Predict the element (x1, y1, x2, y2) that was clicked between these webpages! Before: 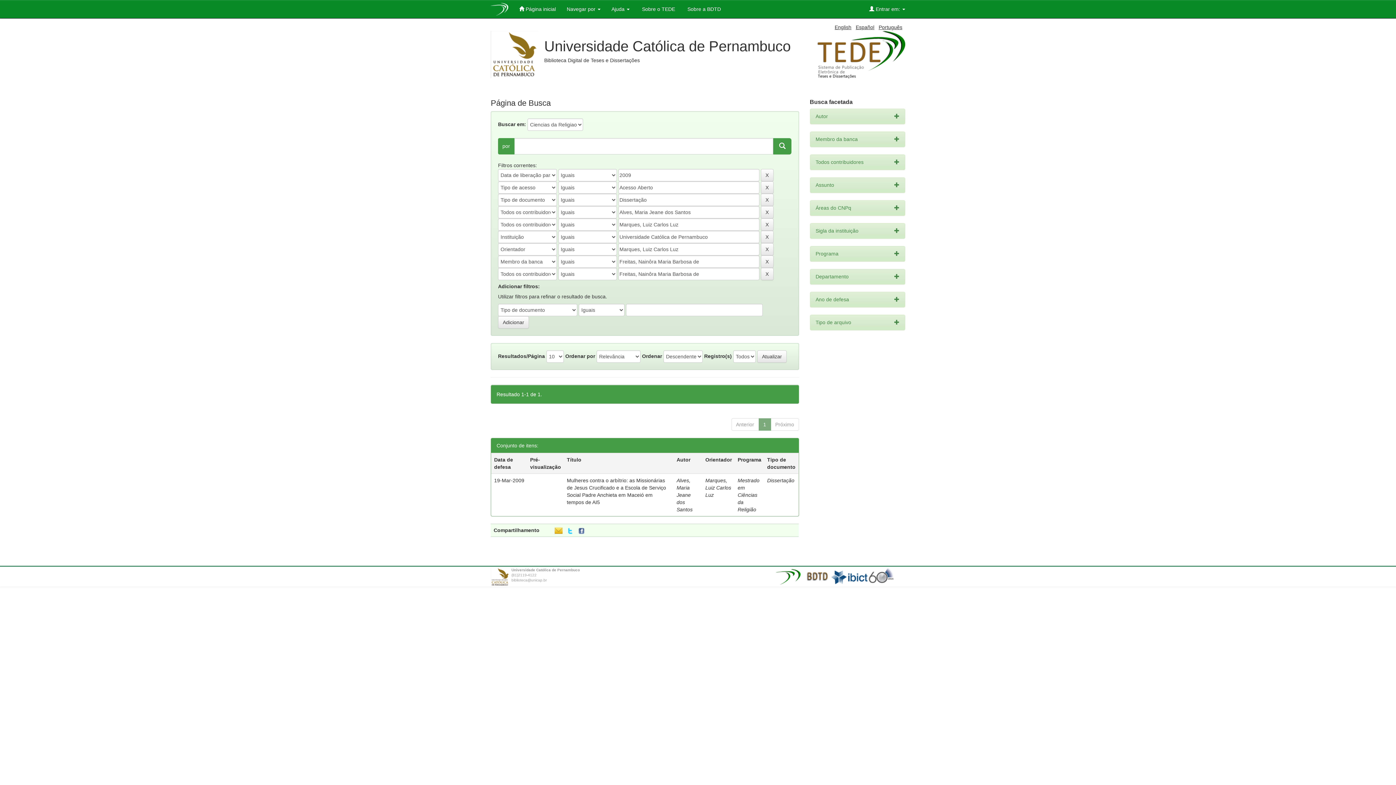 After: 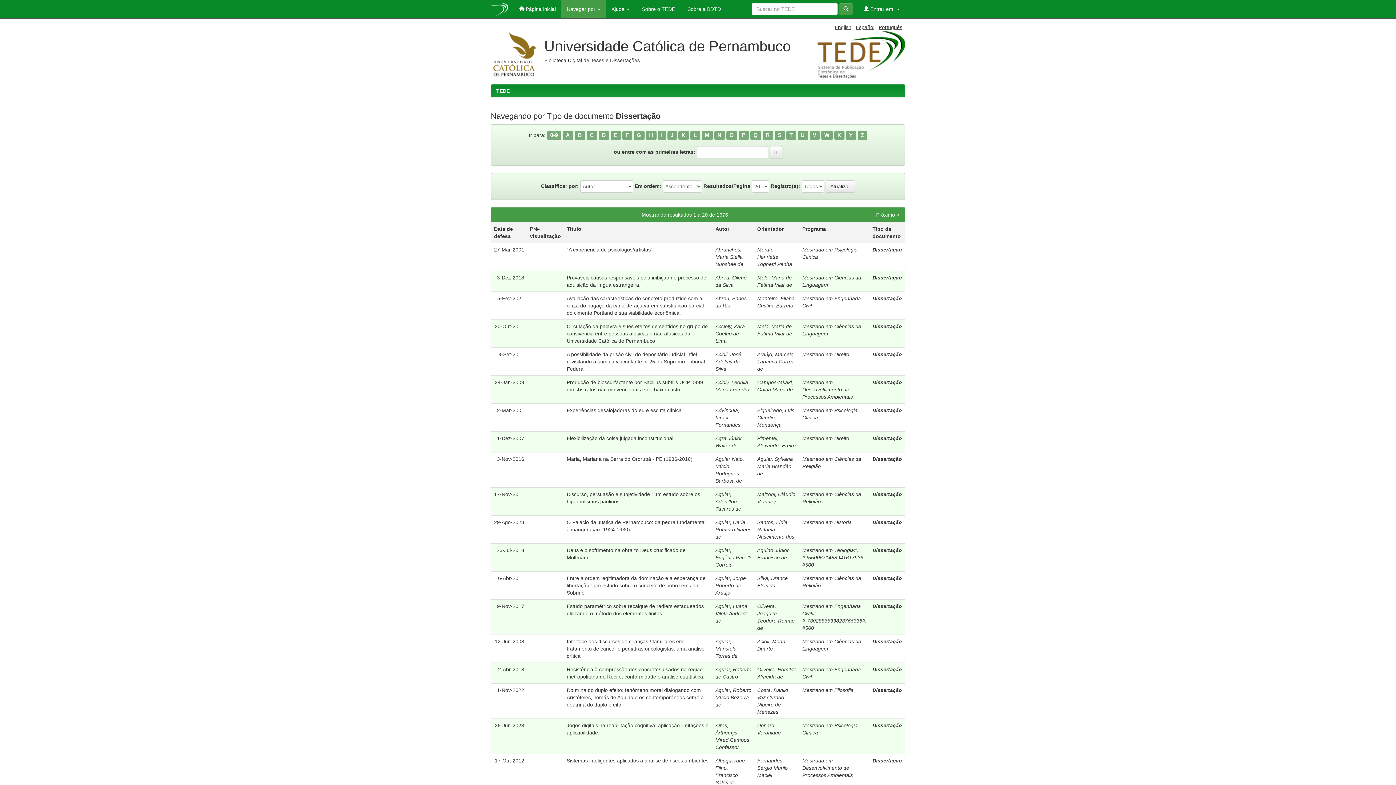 Action: bbox: (767, 477, 794, 483) label: Dissertação